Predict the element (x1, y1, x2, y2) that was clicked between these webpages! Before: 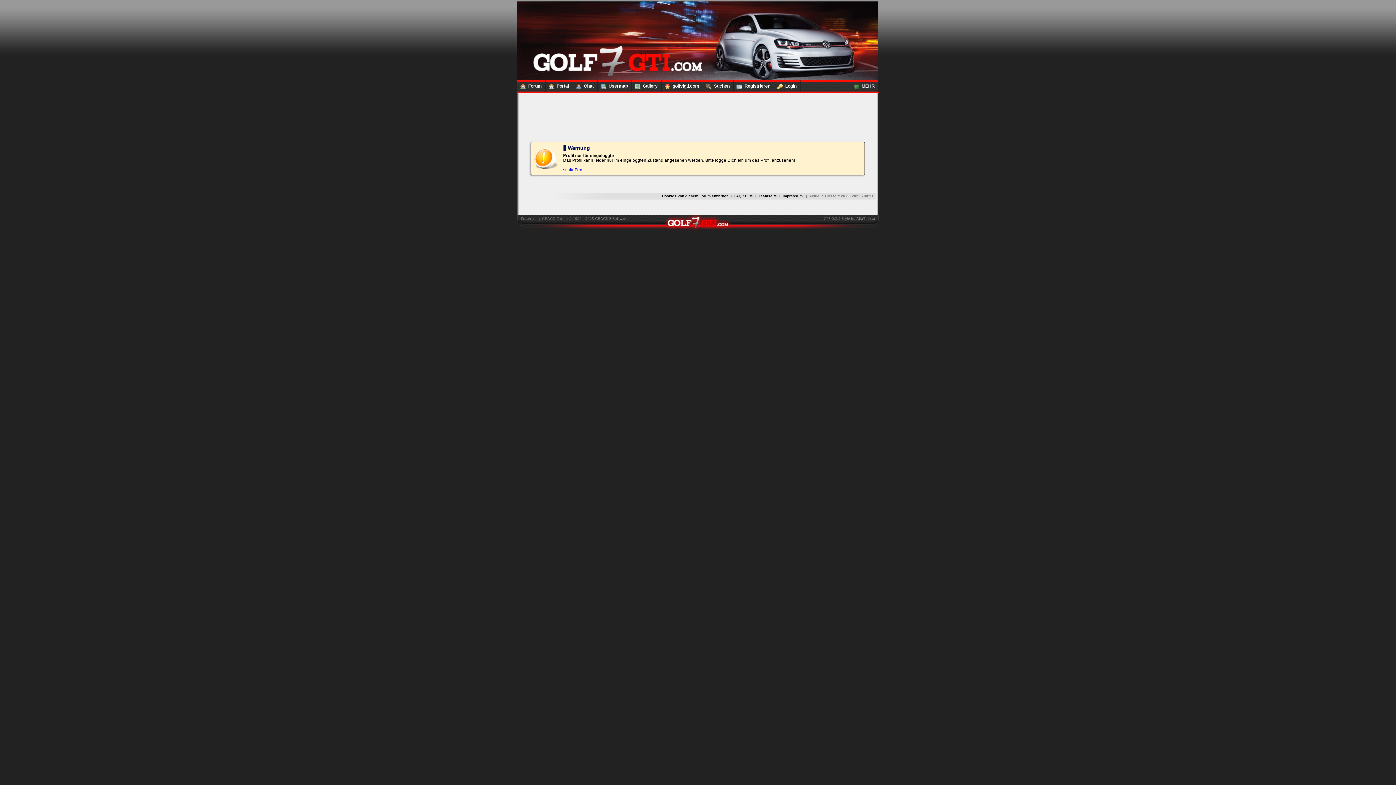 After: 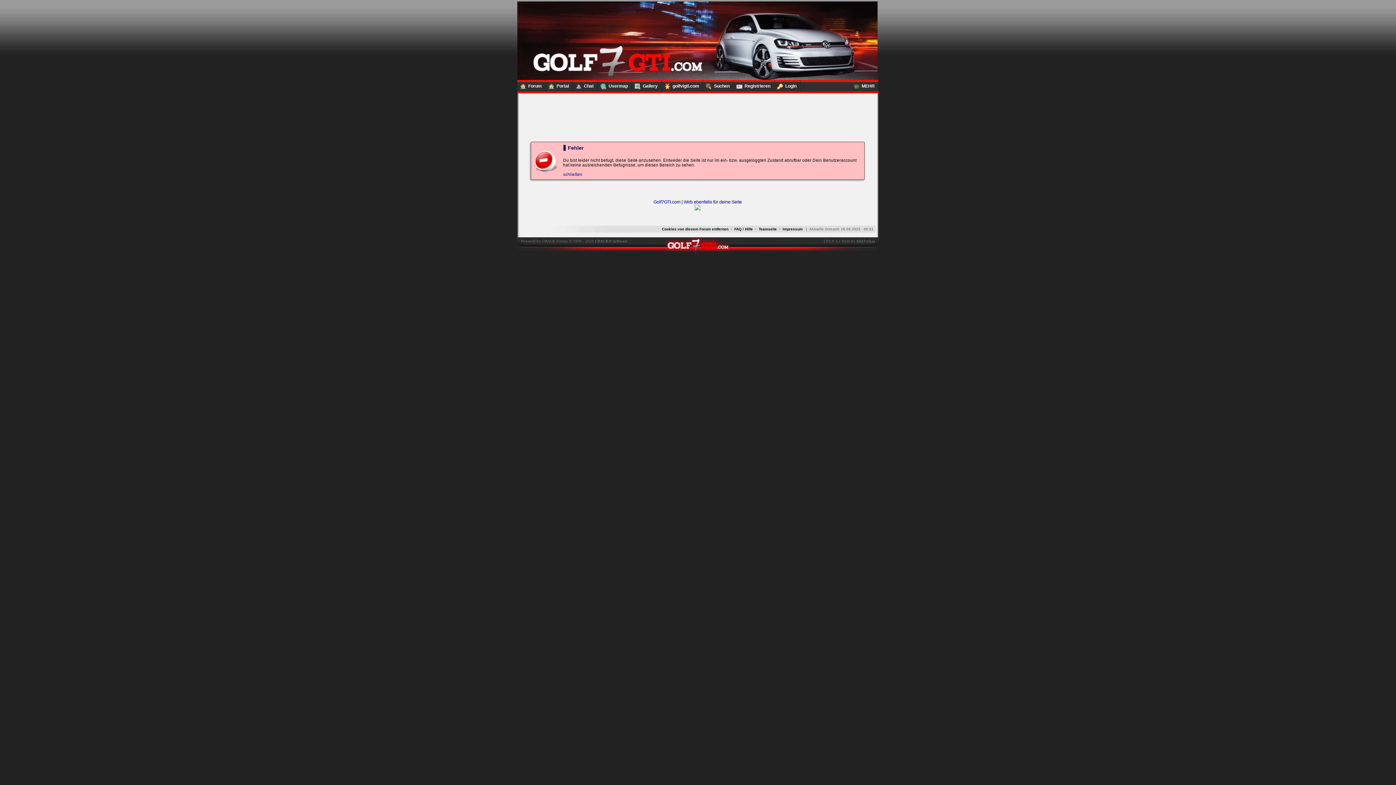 Action: label: Usermap bbox: (597, 80, 632, 92)